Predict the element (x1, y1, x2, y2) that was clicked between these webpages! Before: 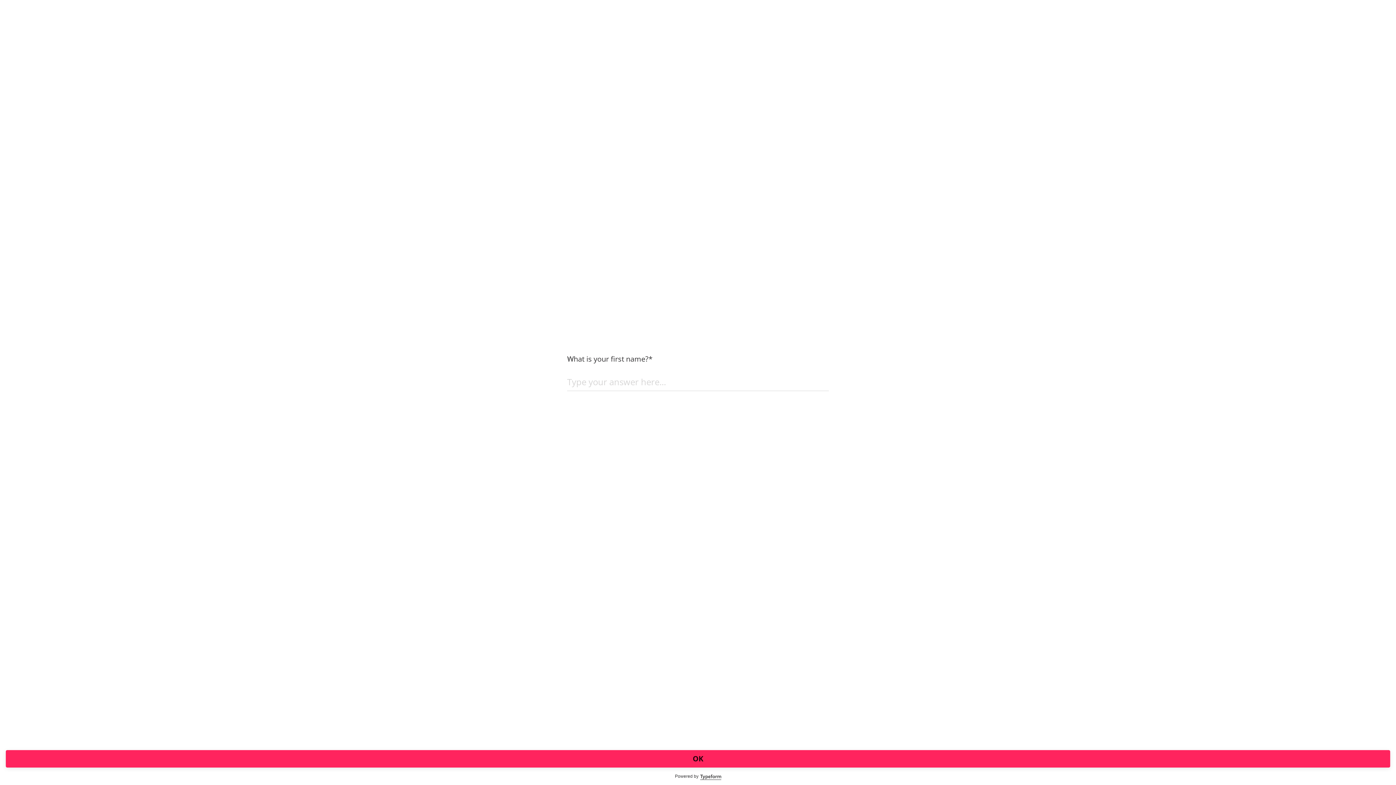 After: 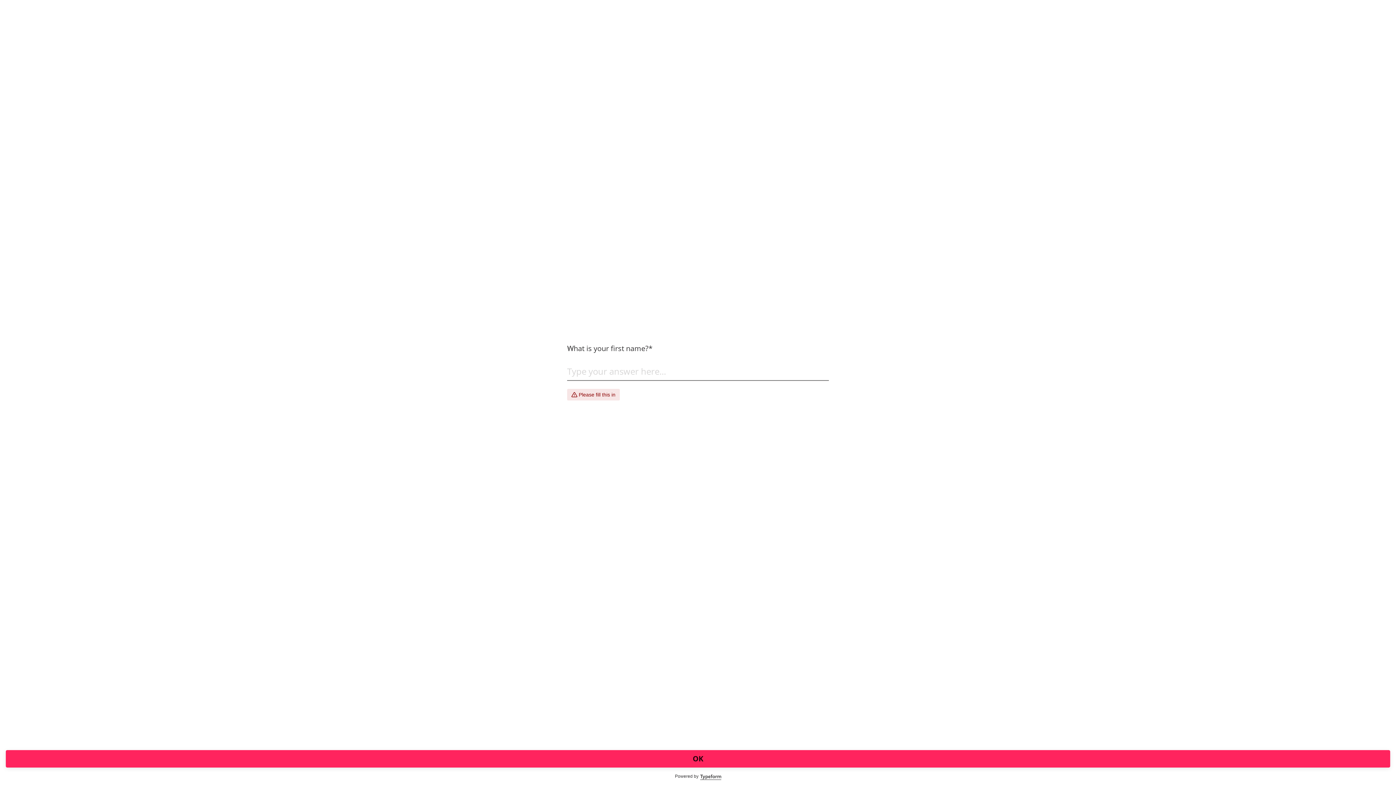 Action: bbox: (5, 750, 1390, 768) label: OK